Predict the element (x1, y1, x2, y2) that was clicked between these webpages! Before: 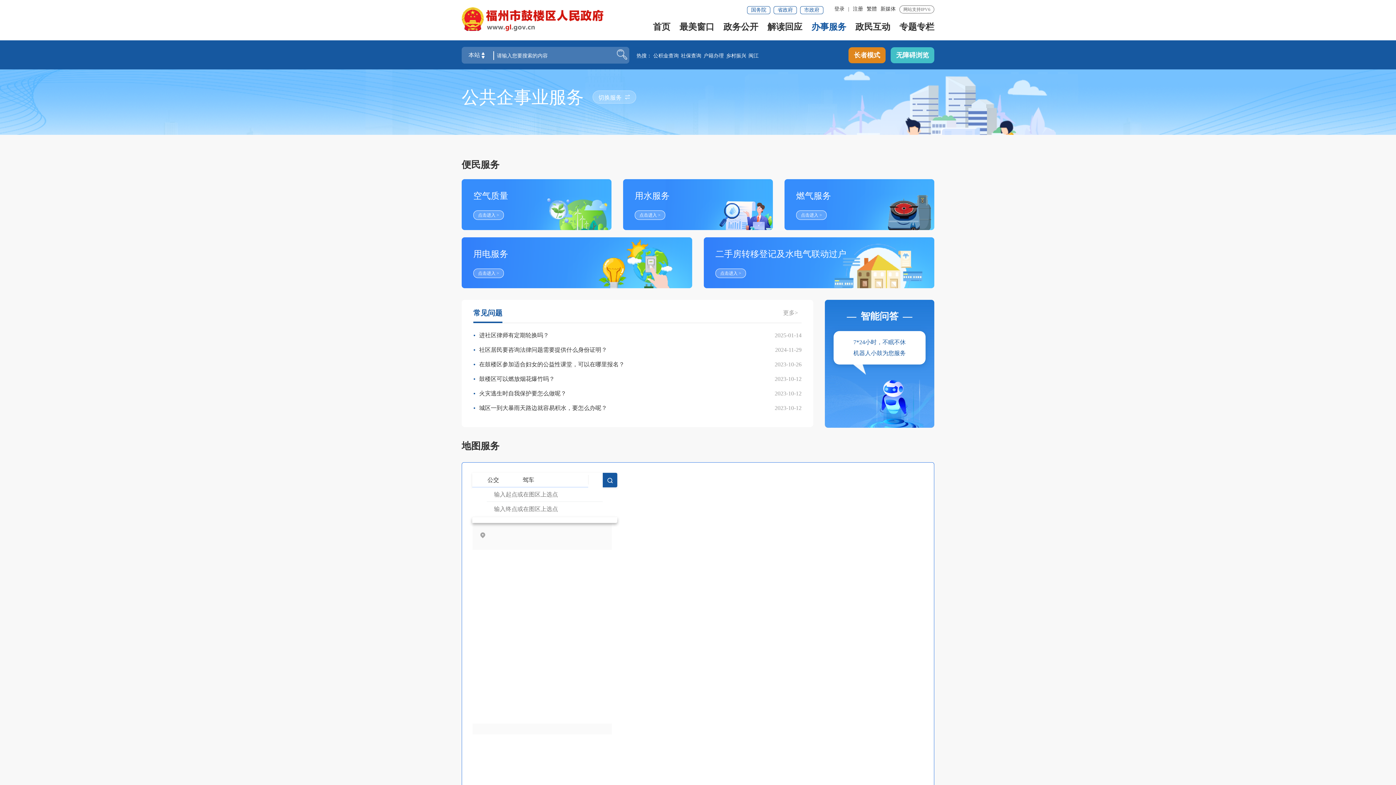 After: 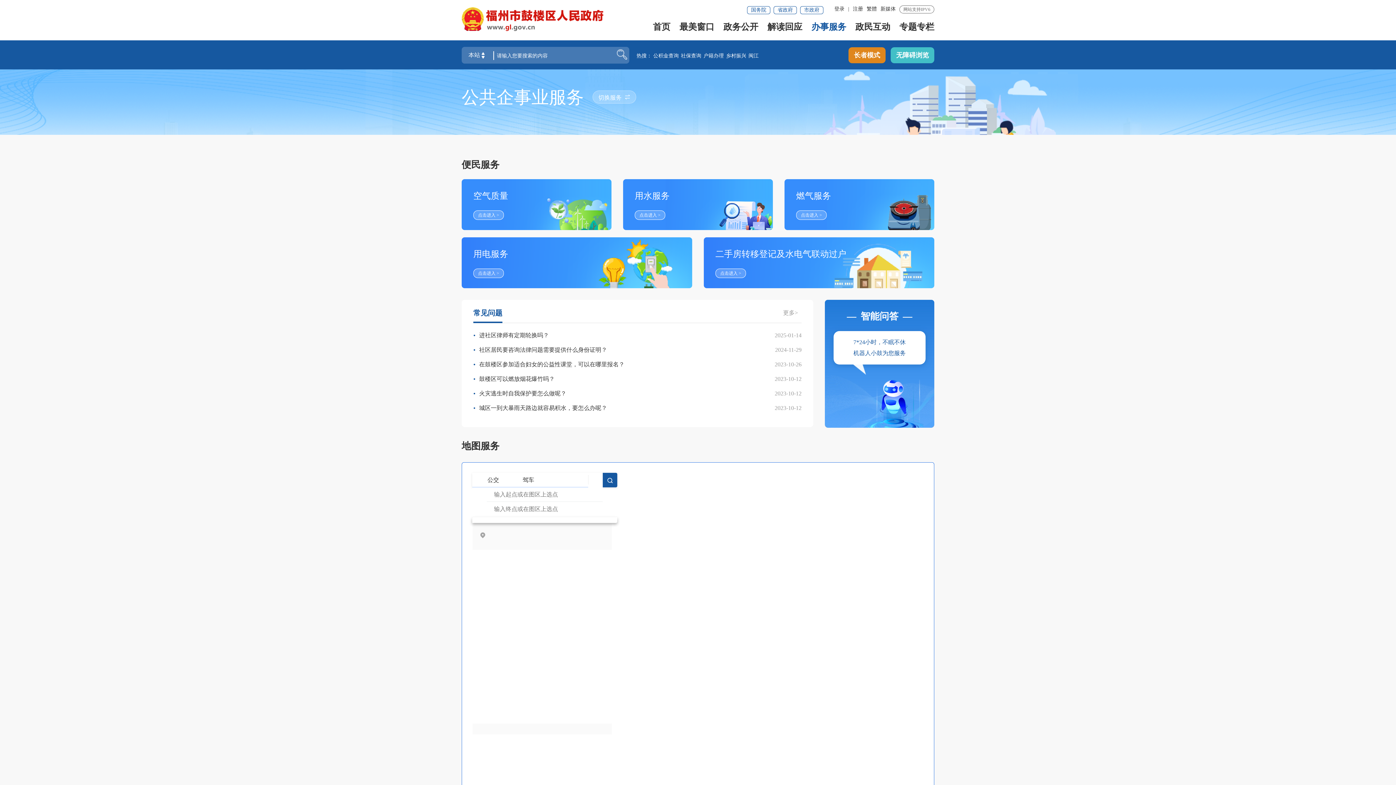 Action: label: 社保查询 bbox: (681, 52, 701, 59)